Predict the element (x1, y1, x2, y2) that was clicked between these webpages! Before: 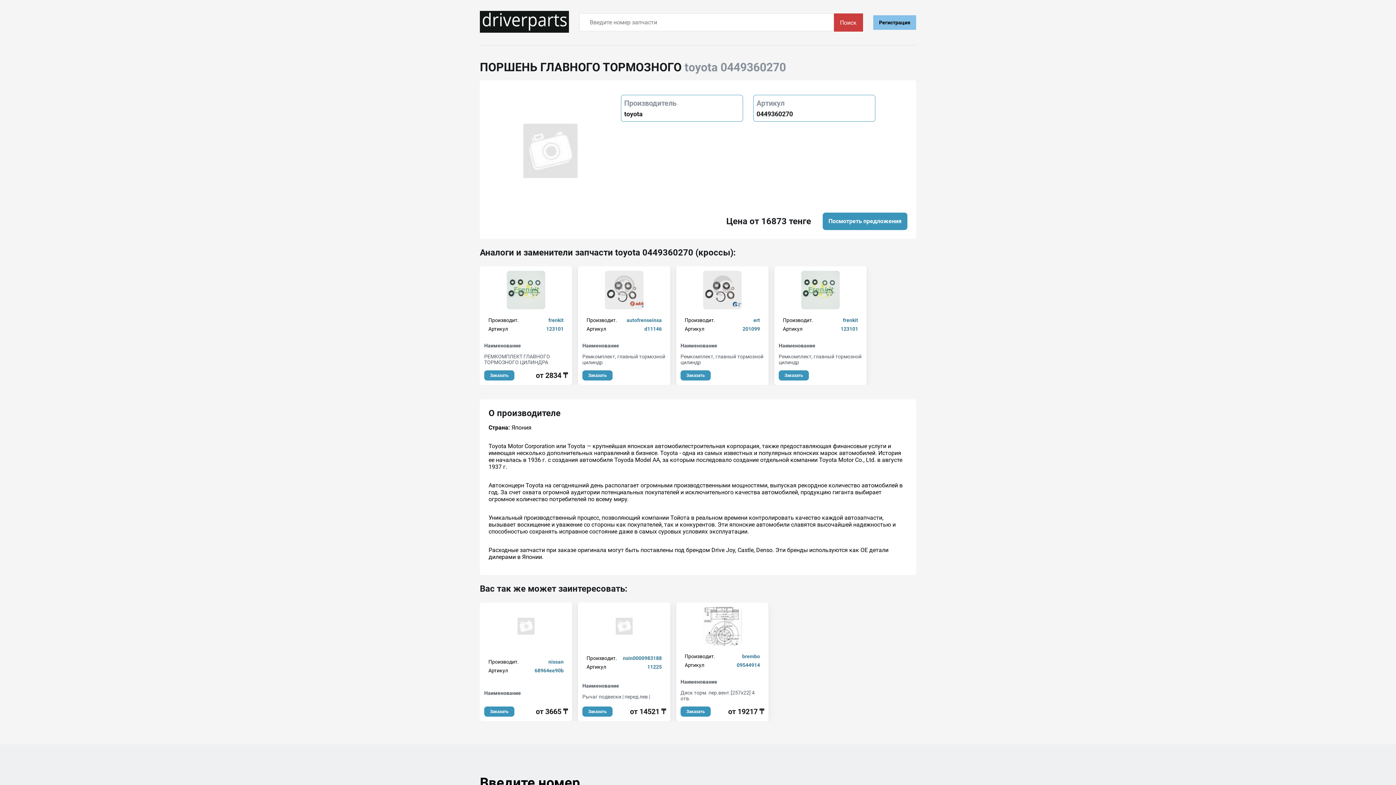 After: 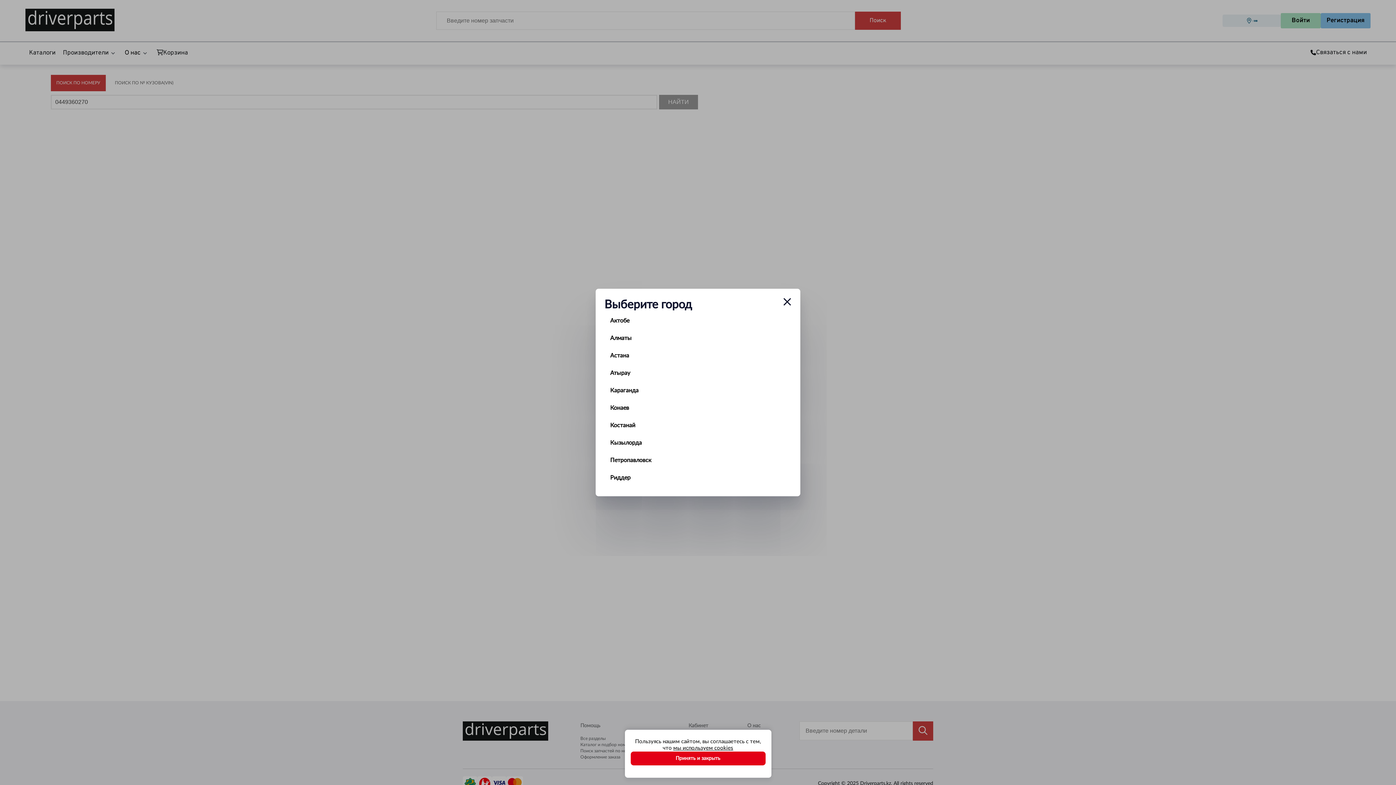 Action: label: Посмотреть предложения bbox: (822, 212, 907, 230)